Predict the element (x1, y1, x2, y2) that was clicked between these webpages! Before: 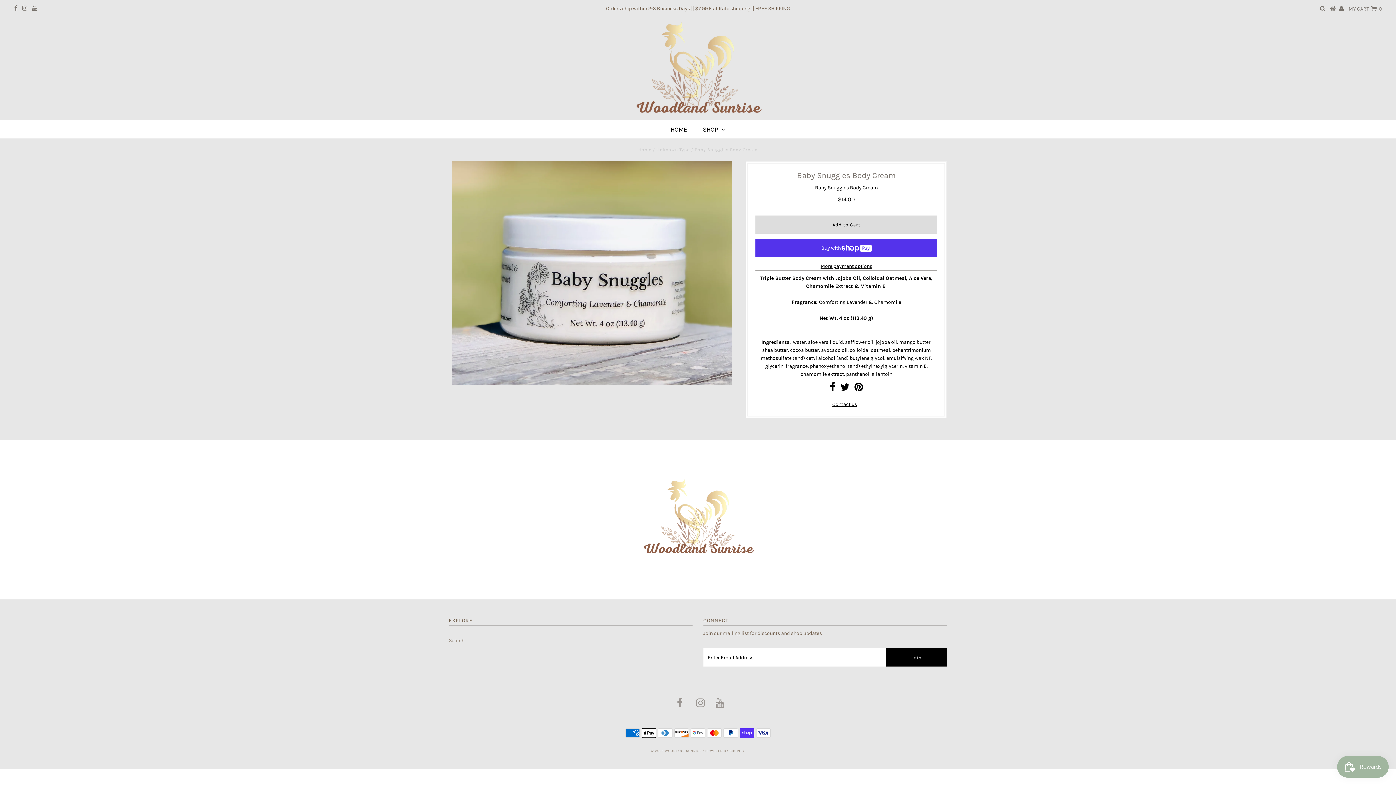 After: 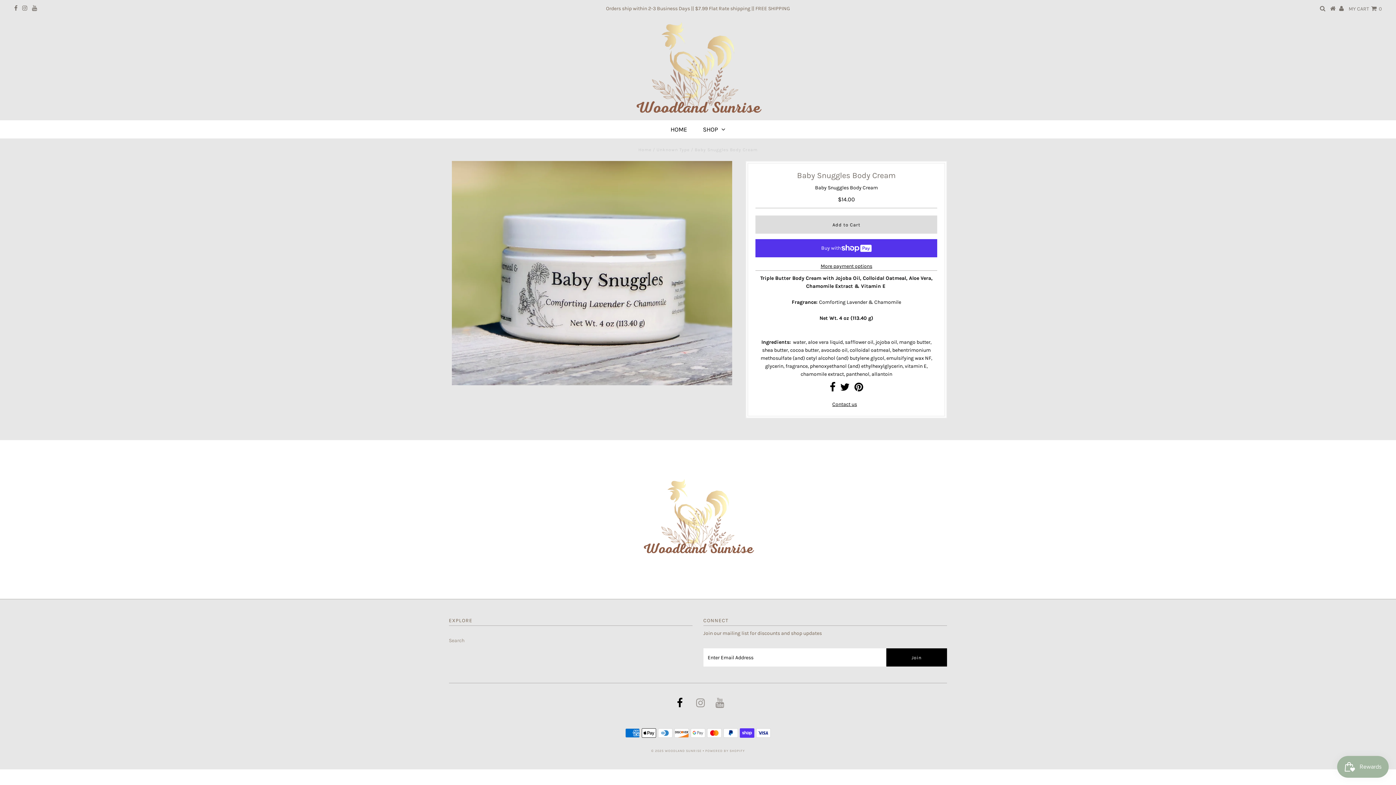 Action: bbox: (677, 702, 682, 708)